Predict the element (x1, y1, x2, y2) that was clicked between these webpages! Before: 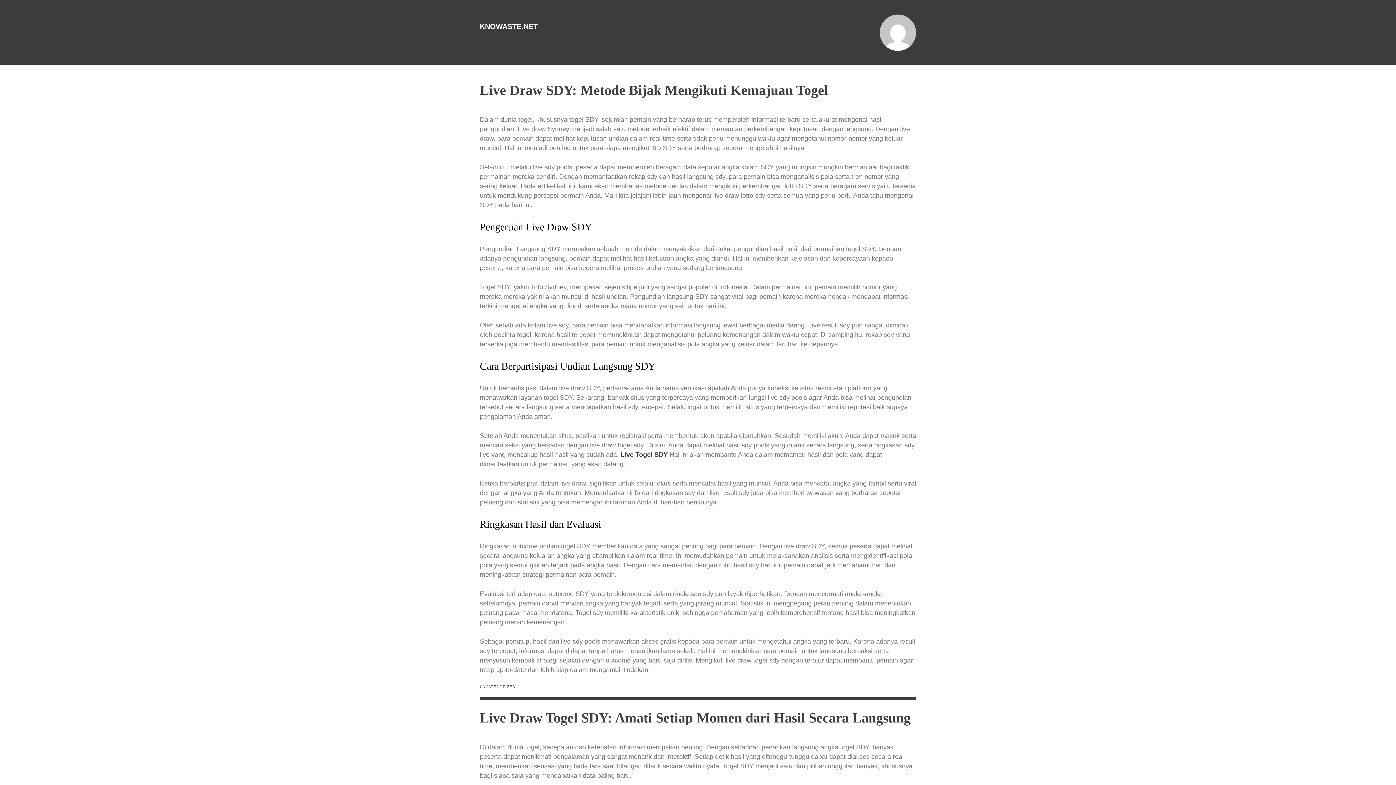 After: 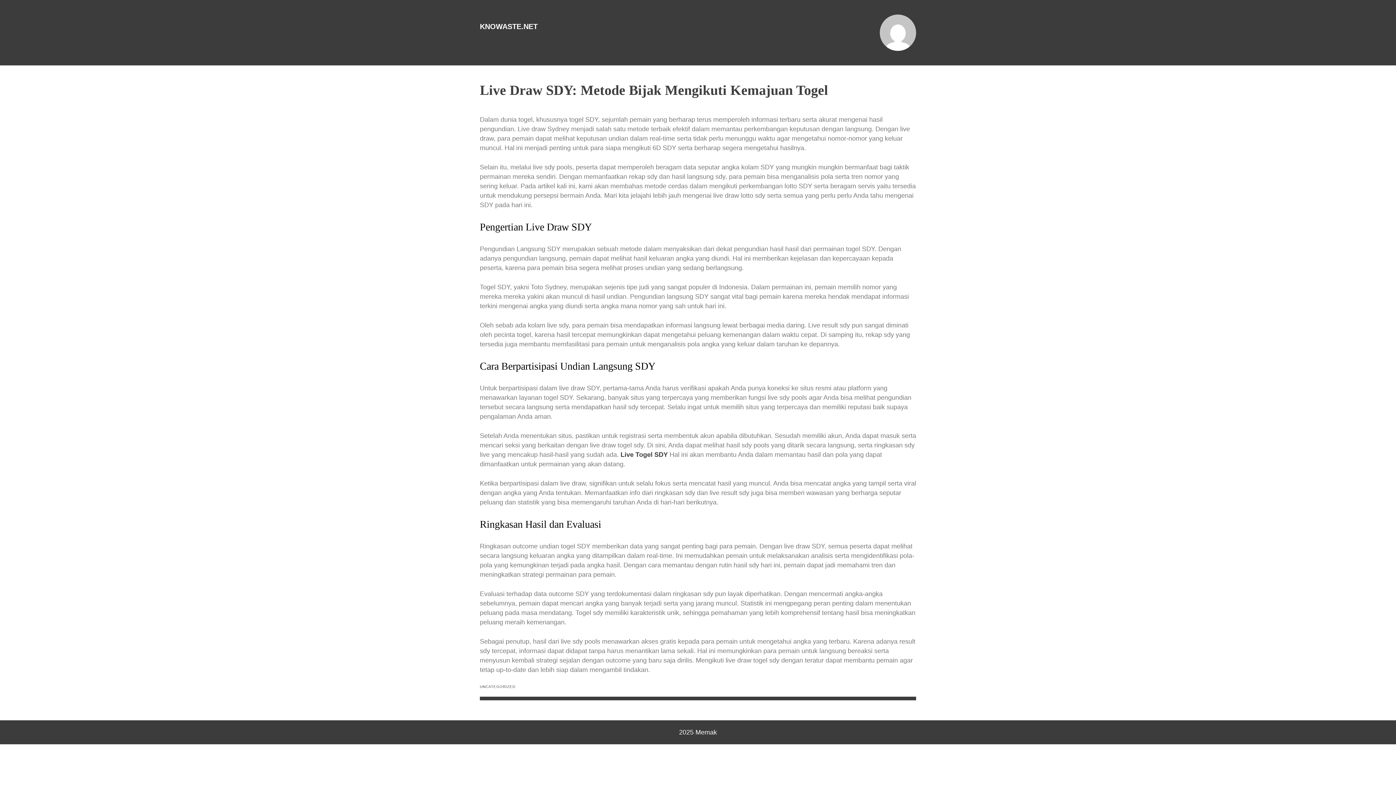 Action: label: Live Draw SDY: Metode Bijak Mengikuti Kemajuan Togel bbox: (480, 82, 828, 97)